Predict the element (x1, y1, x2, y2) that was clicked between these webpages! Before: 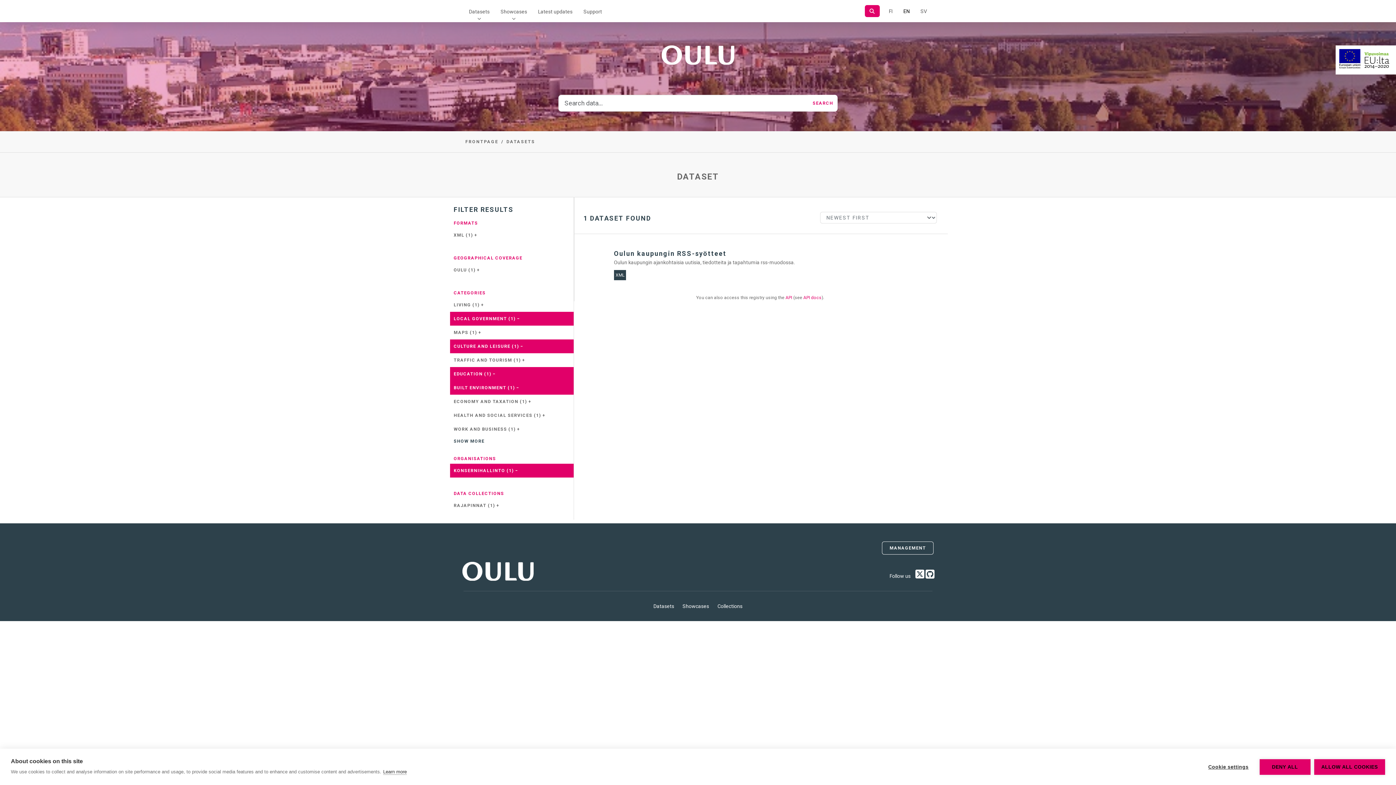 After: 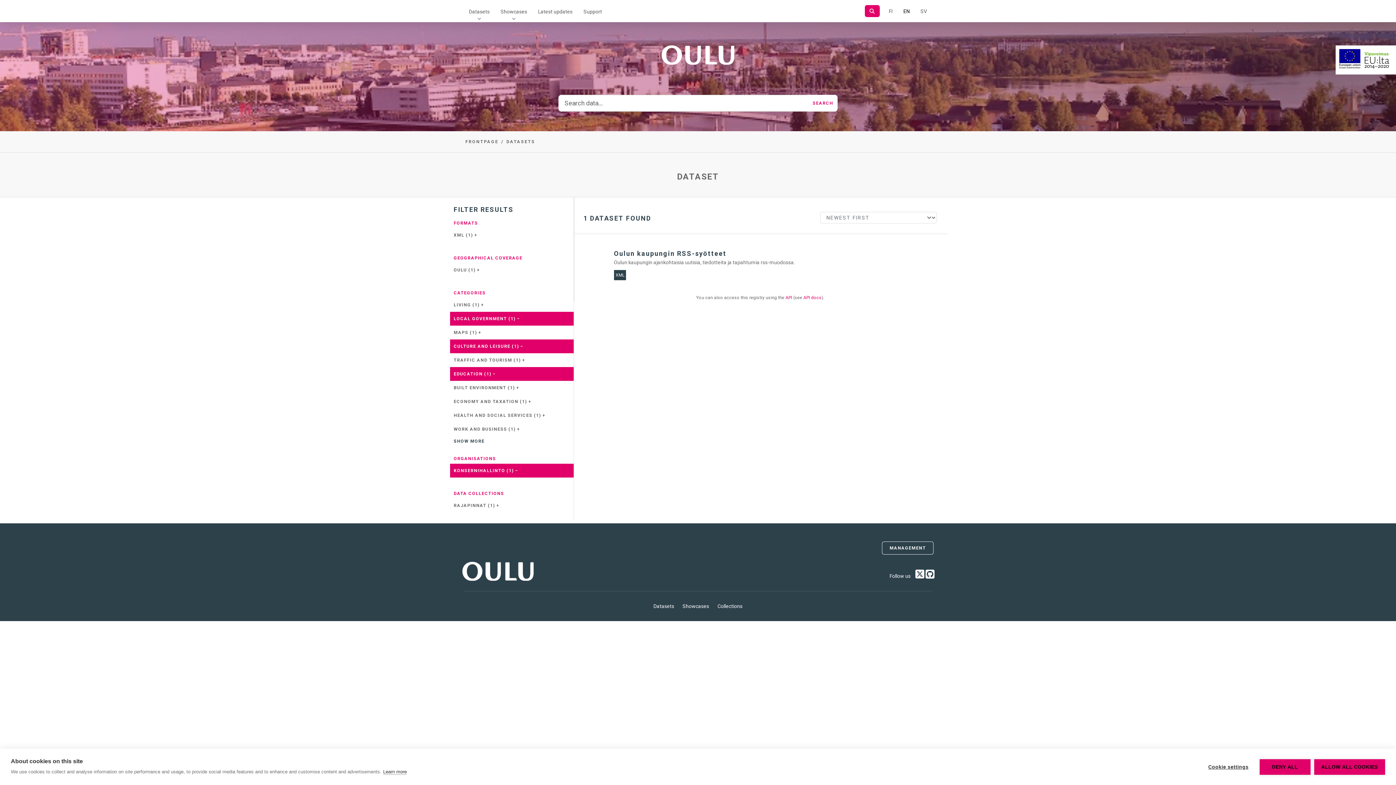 Action: label: BUILT ENVIRONMENT (1) − bbox: (450, 381, 573, 394)